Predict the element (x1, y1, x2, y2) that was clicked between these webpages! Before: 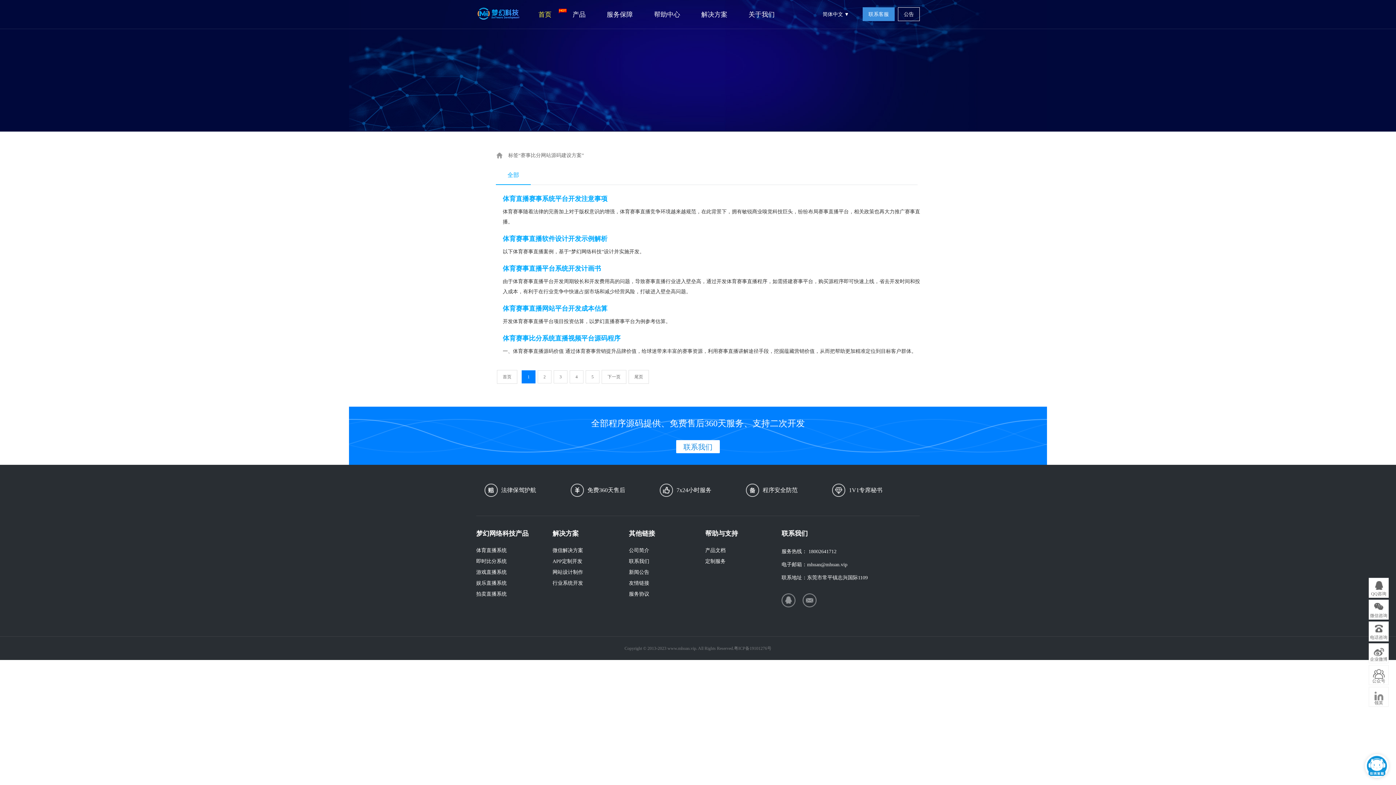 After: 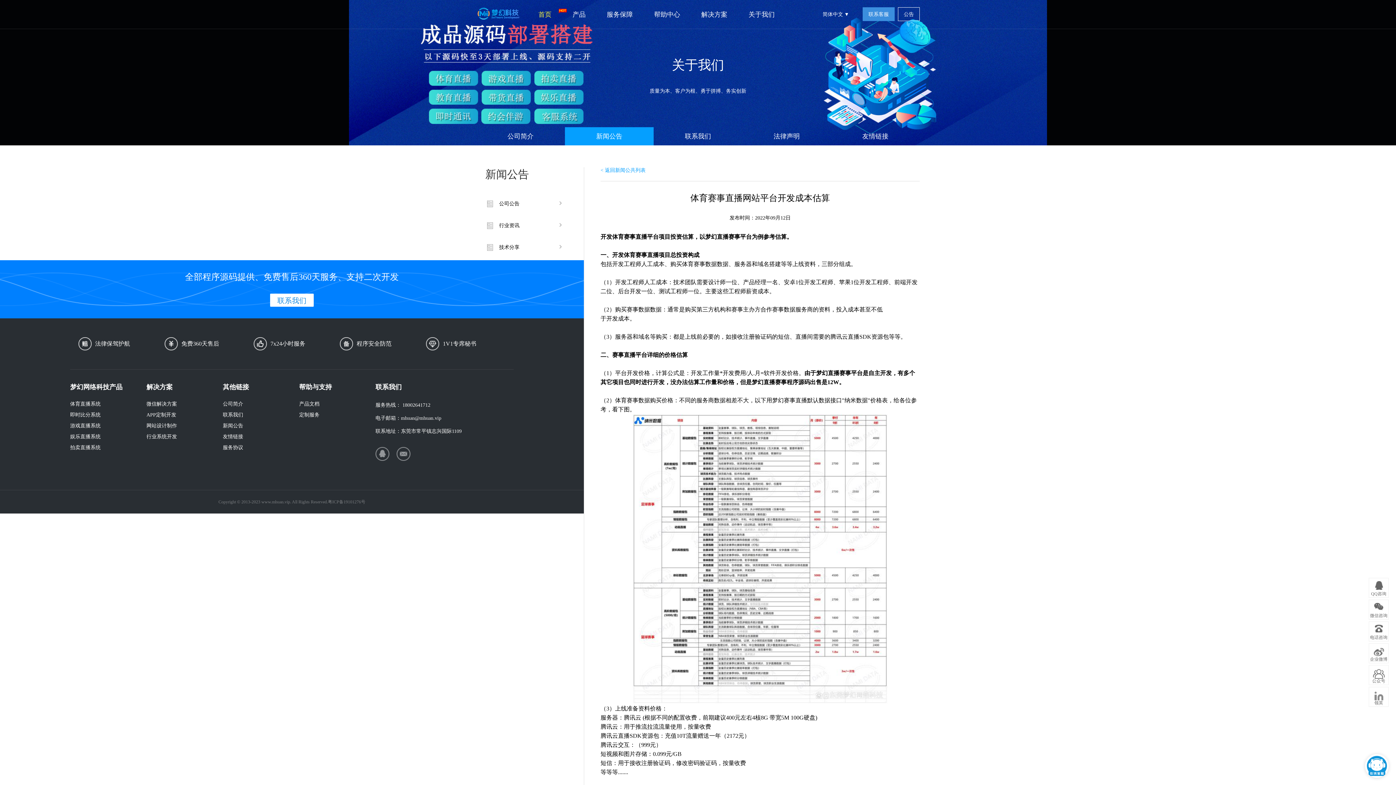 Action: bbox: (502, 310, 924, 326) label: 体育赛事直播网站平台开发成本估算

开发体育赛事直播平台项目投资估算，以梦幻直播赛事平台为例参考估算。